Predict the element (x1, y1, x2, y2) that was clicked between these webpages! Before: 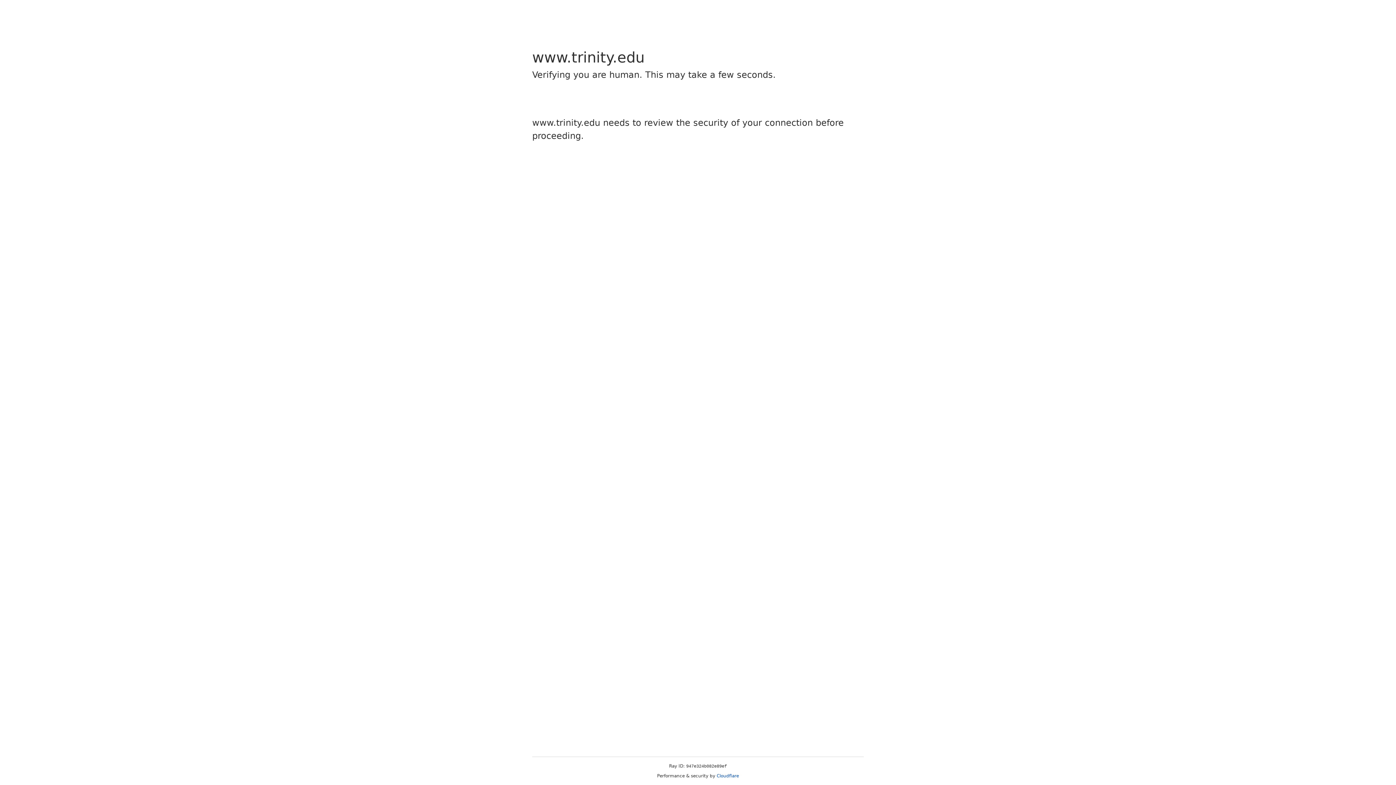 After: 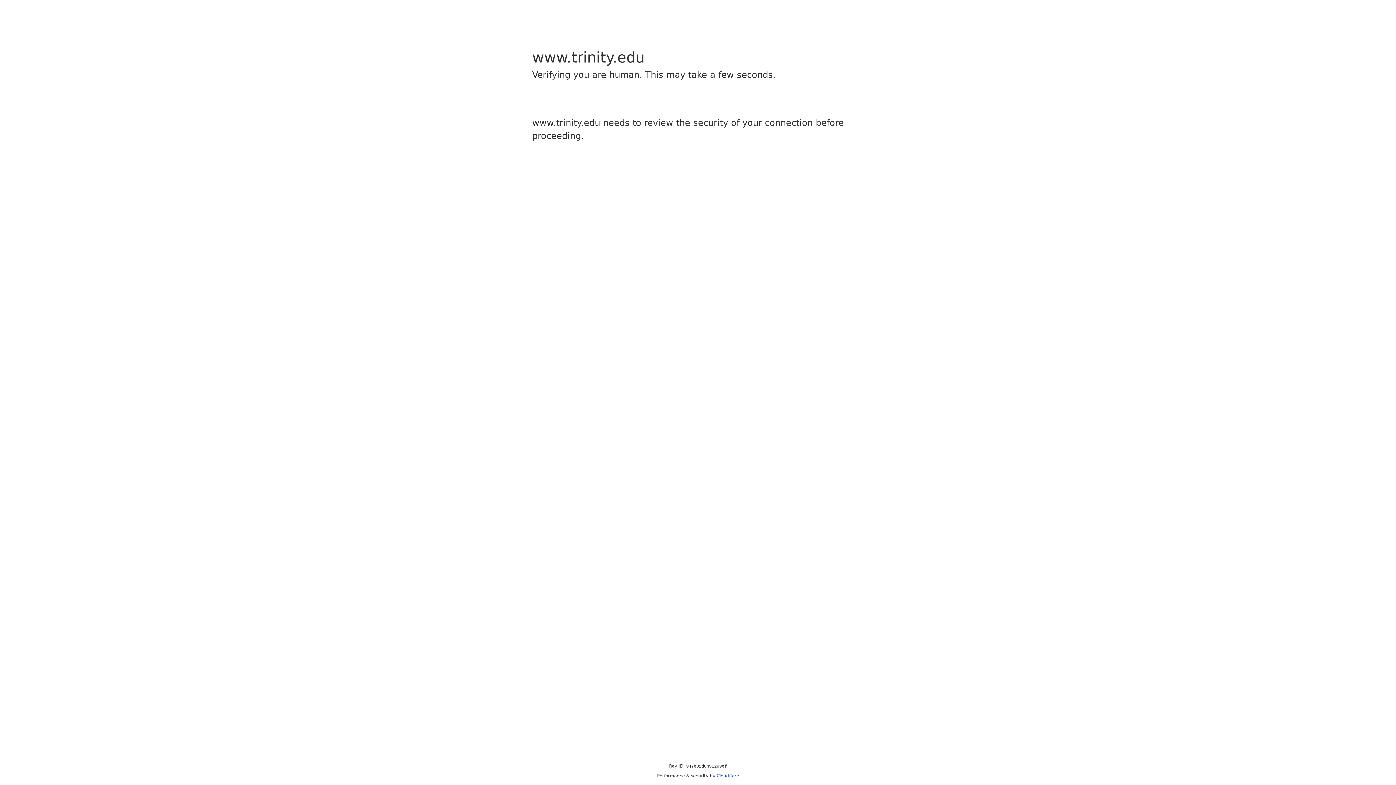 Action: bbox: (716, 773, 739, 778) label: Cloudflare